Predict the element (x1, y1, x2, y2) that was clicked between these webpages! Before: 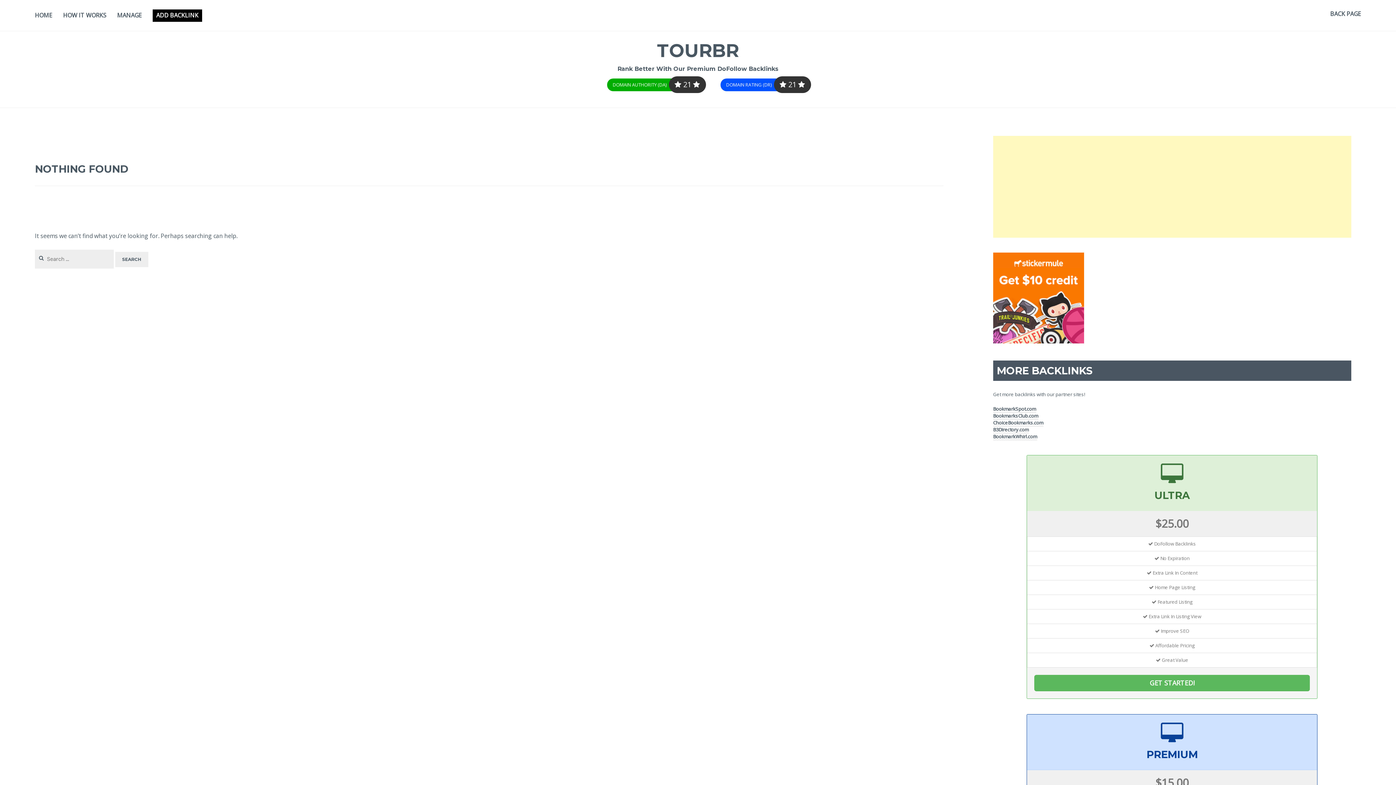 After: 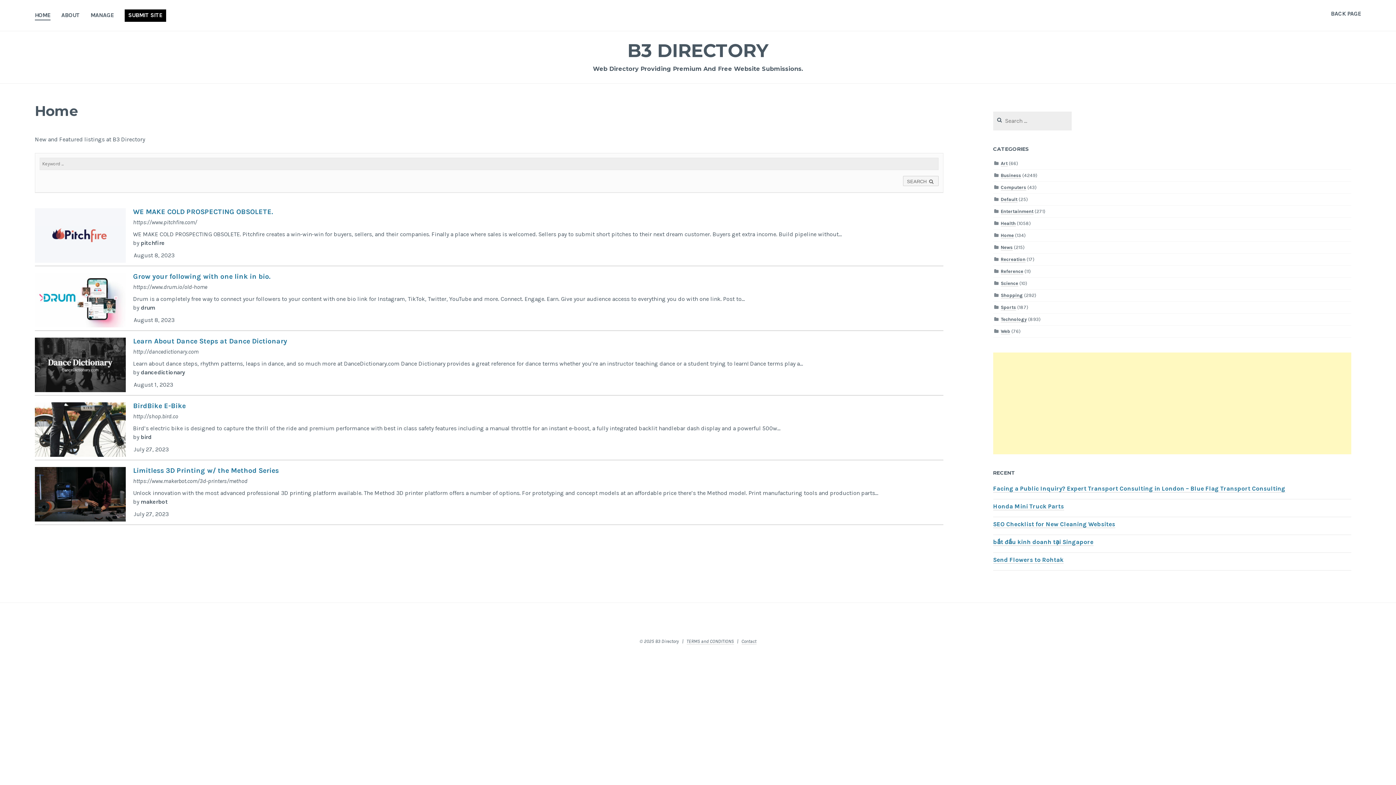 Action: label: B3Directory.com bbox: (993, 426, 1028, 433)